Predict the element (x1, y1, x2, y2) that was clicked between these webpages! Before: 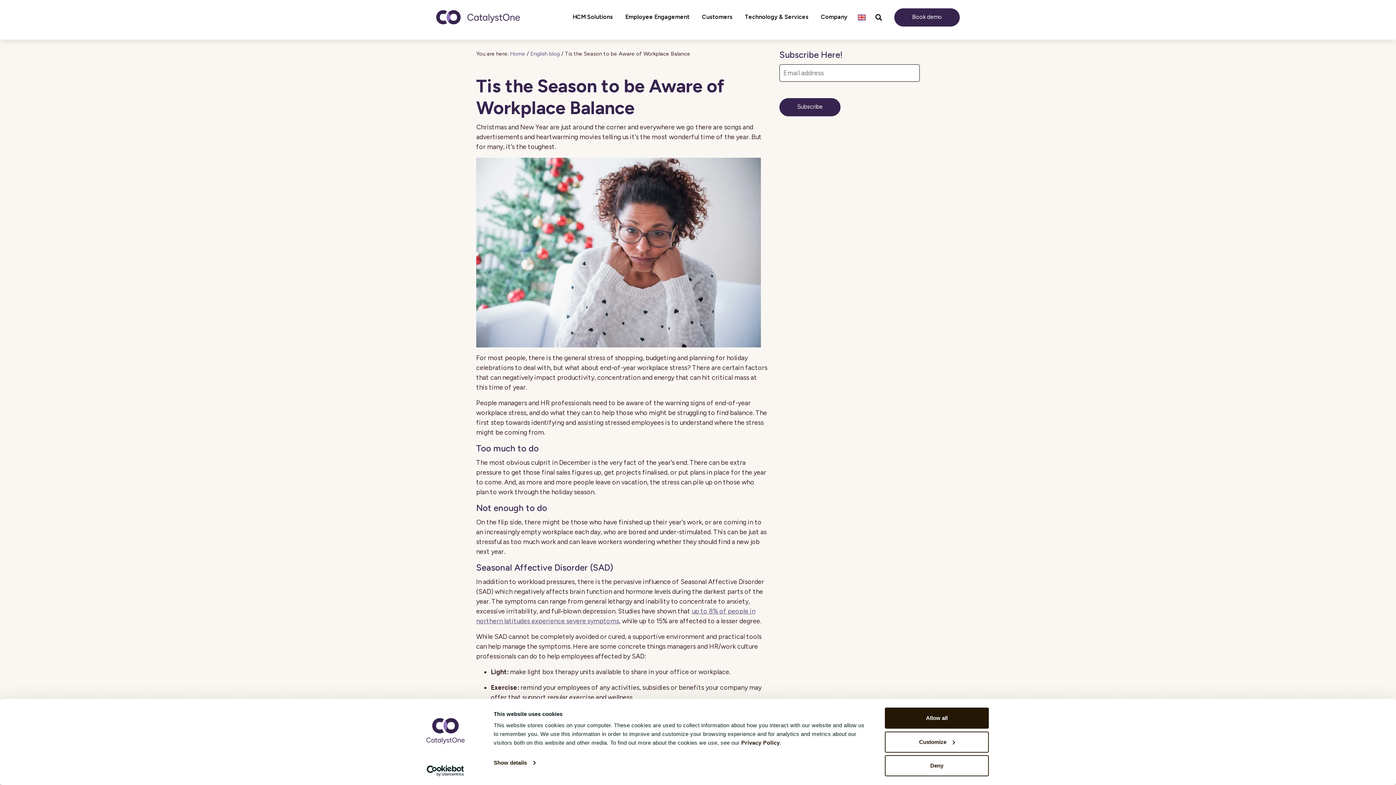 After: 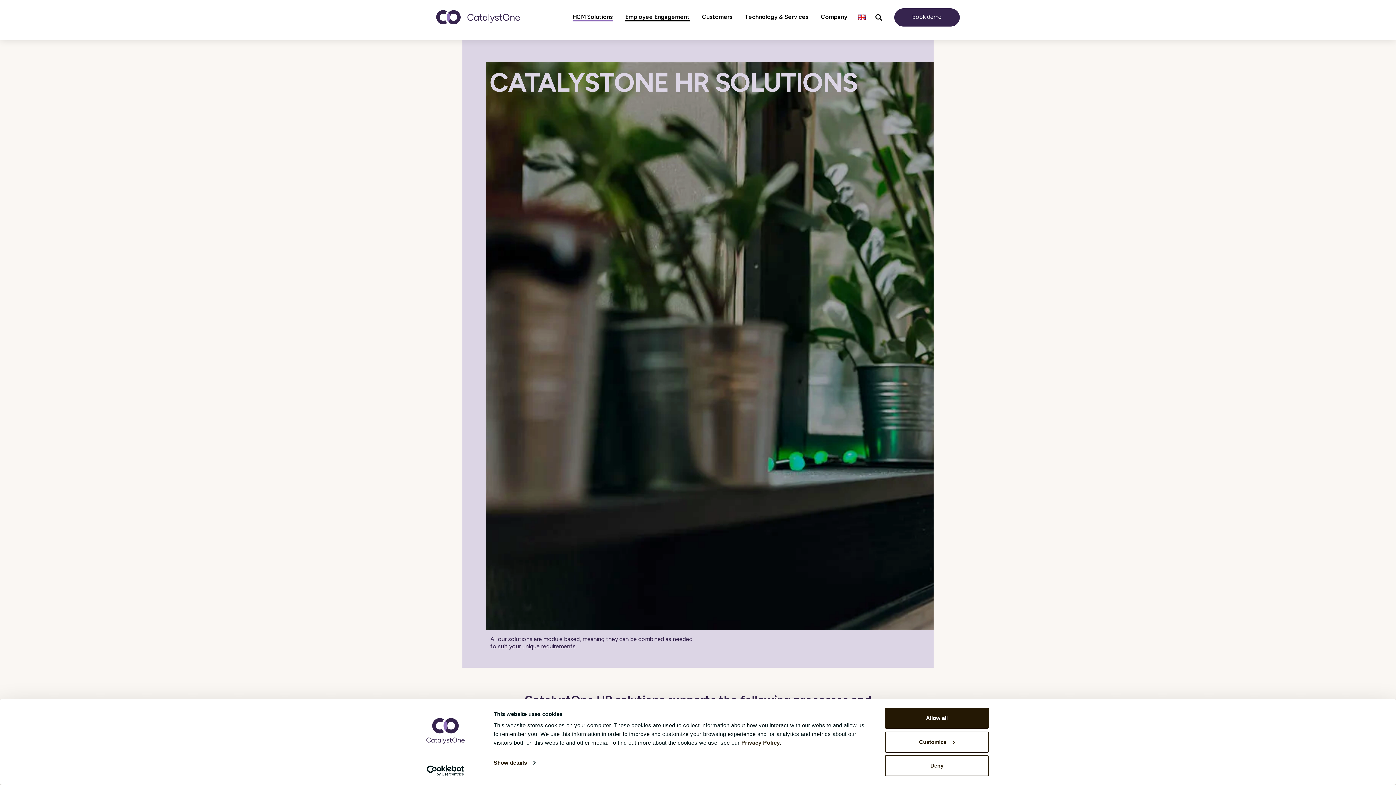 Action: label: HCM Solutions bbox: (572, 0, 613, 33)